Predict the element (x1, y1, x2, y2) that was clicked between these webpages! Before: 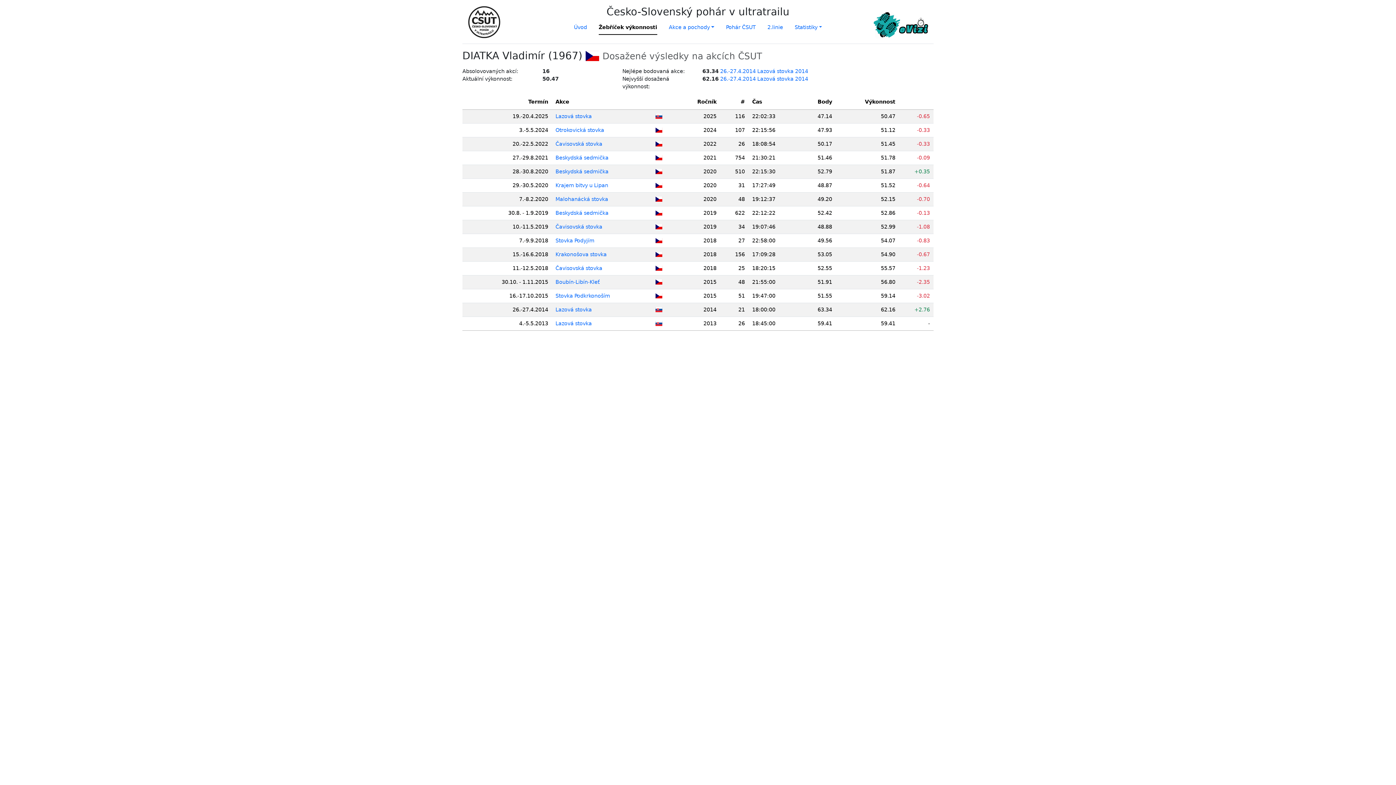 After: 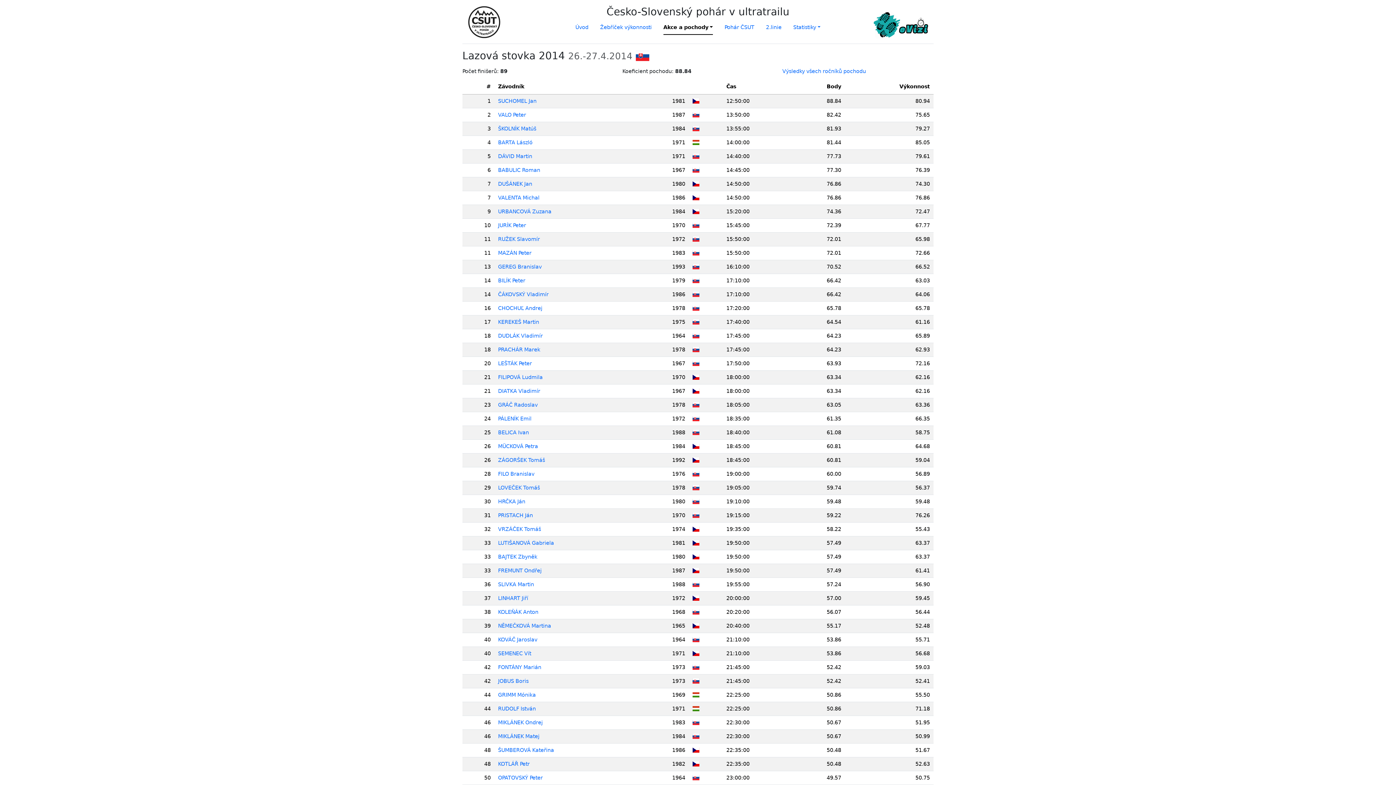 Action: label: 26.-27.4.2014 Lazová stovka 2014 bbox: (720, 76, 808, 81)